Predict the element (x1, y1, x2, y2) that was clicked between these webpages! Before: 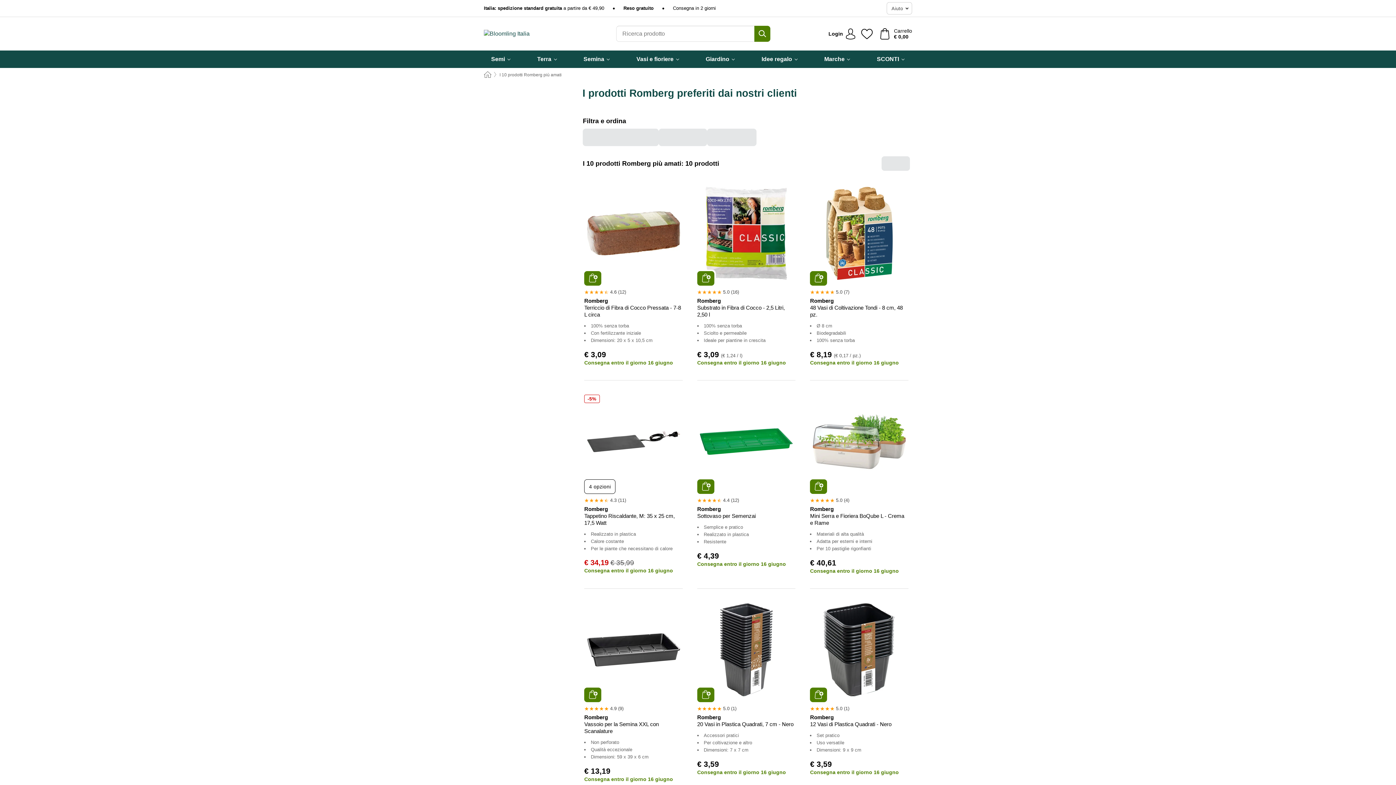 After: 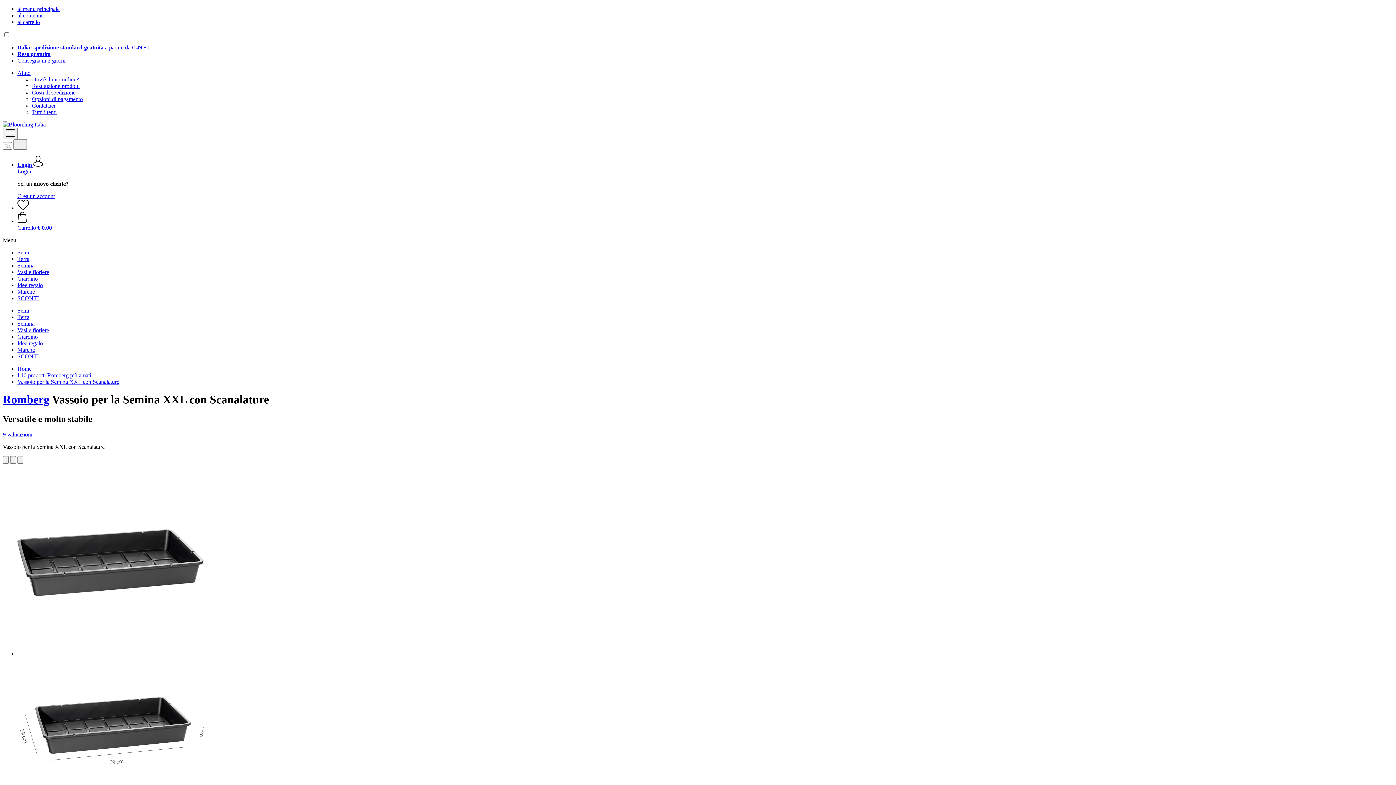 Action: bbox: (587, 603, 680, 696)